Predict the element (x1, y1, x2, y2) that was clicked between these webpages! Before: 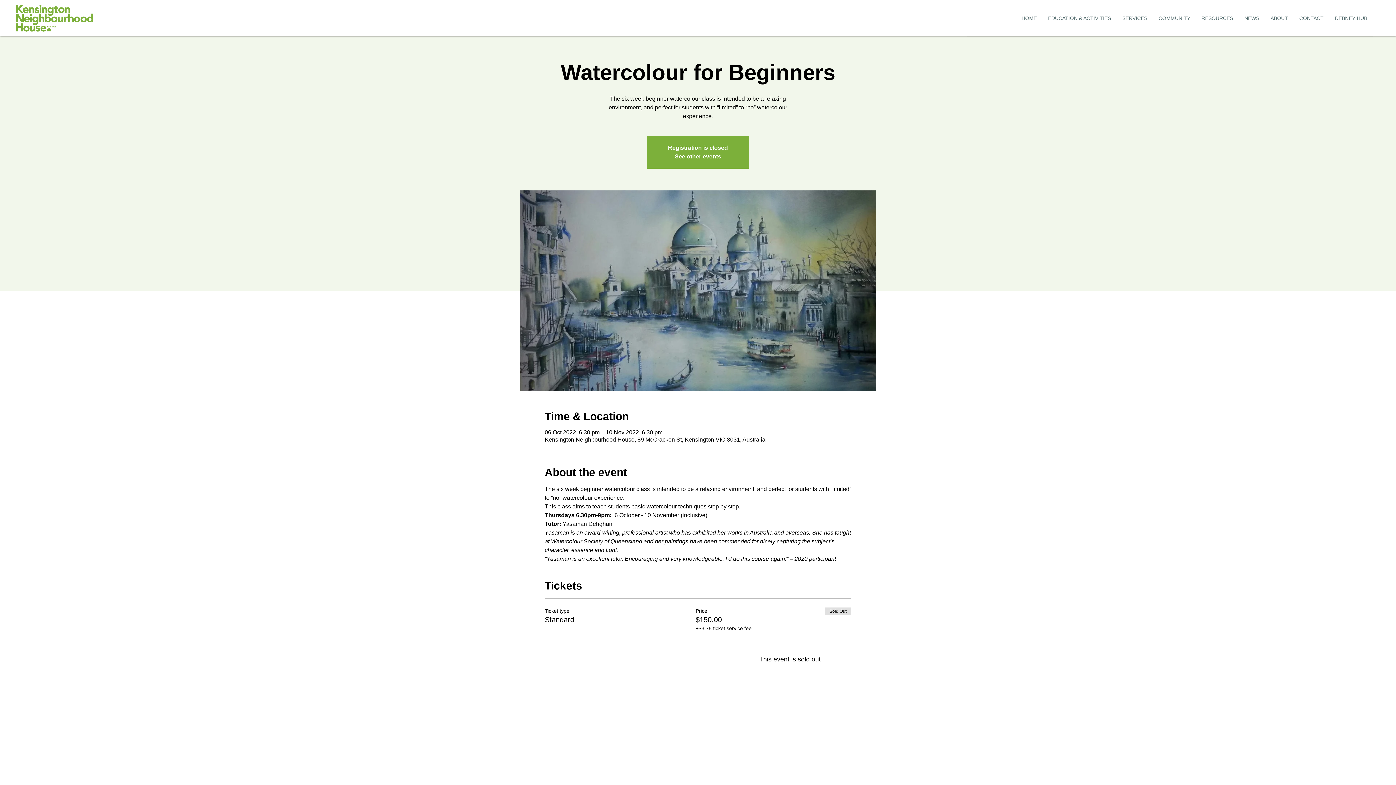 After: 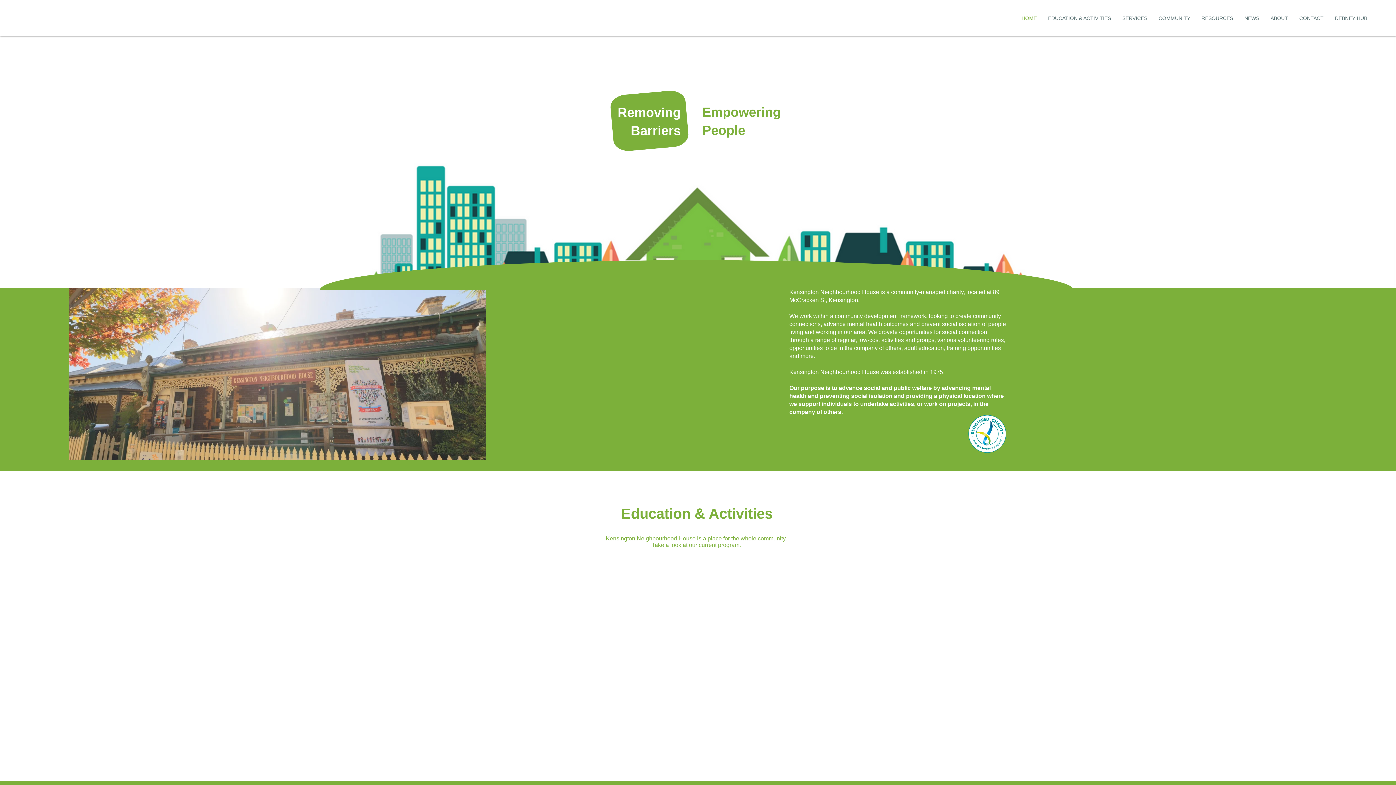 Action: bbox: (1293, 0, 1329, 36) label: CONTACT